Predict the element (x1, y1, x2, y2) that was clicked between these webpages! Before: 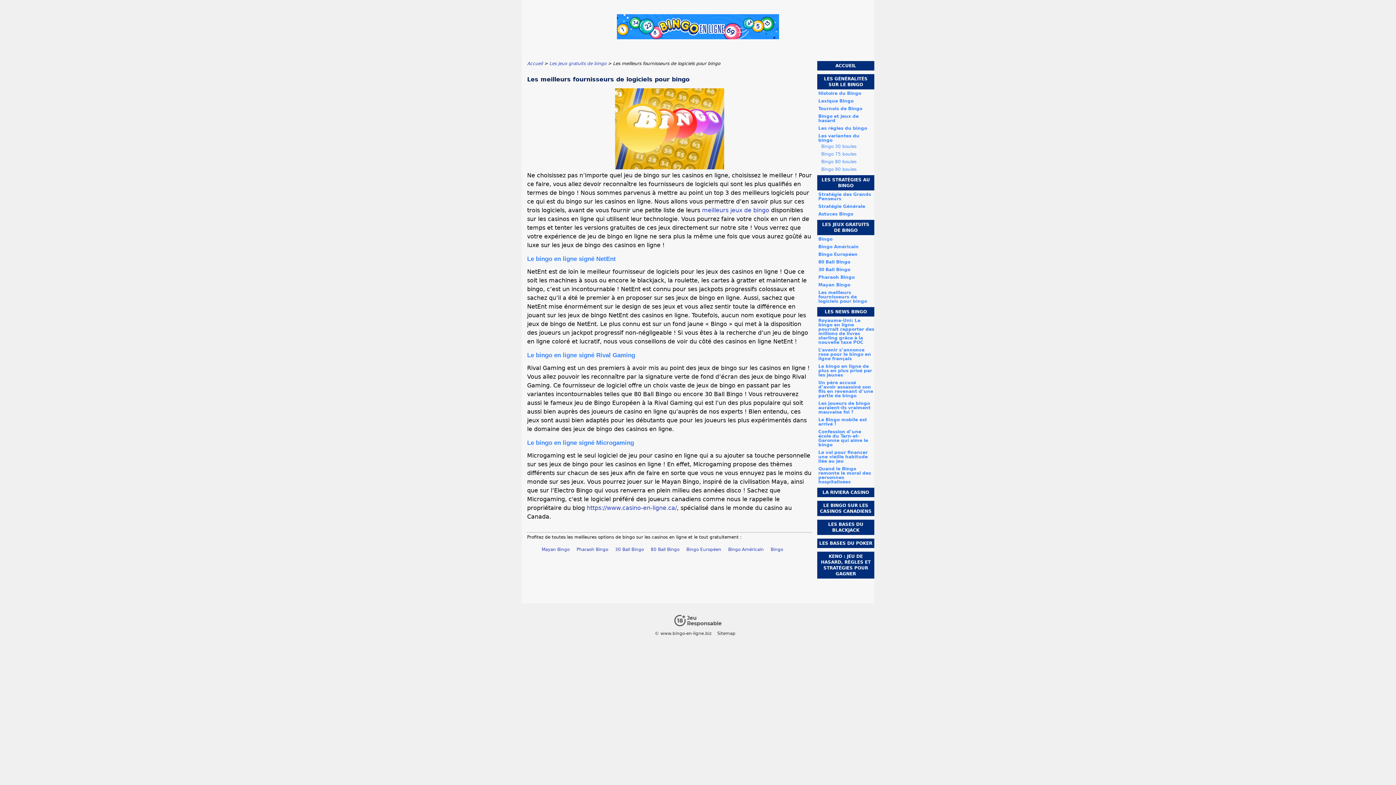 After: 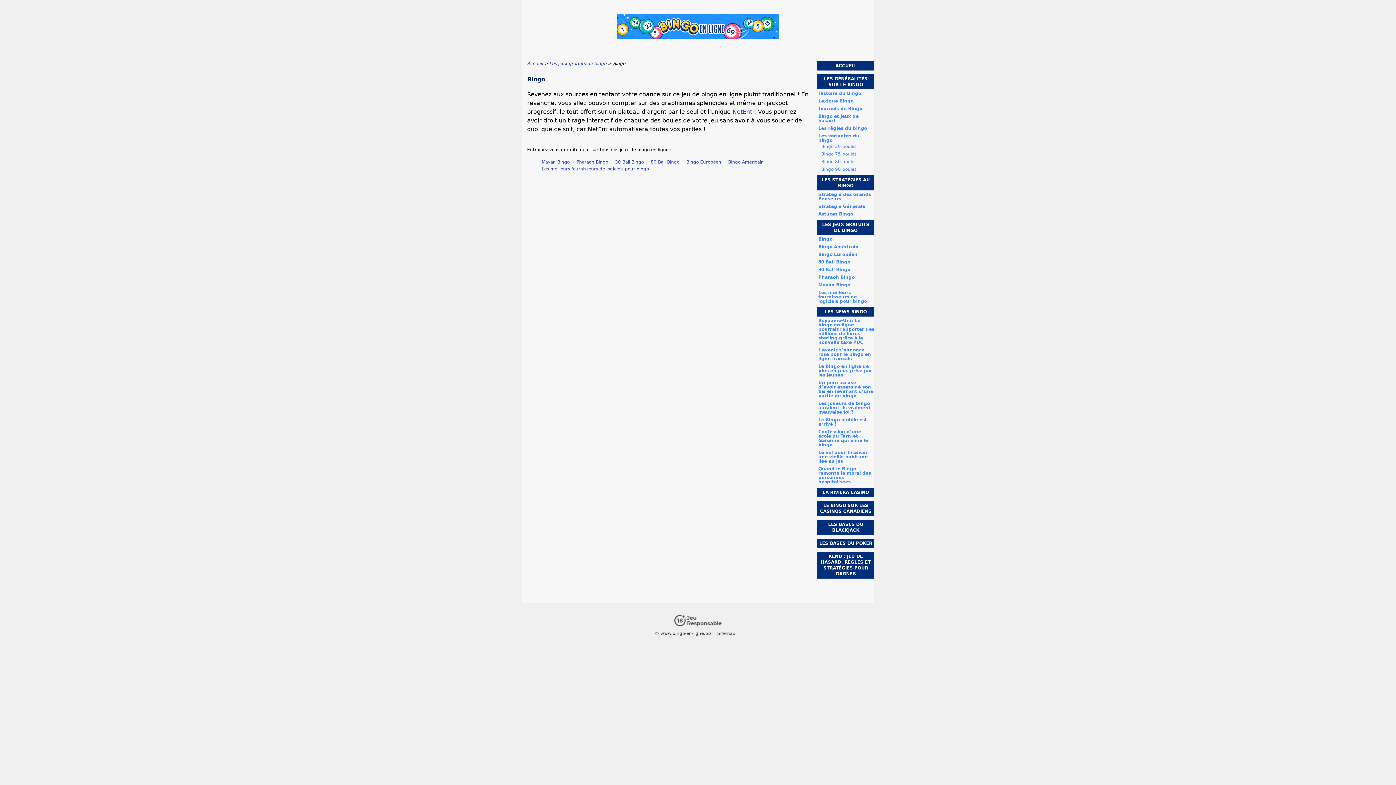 Action: bbox: (818, 237, 874, 241) label: Bingo